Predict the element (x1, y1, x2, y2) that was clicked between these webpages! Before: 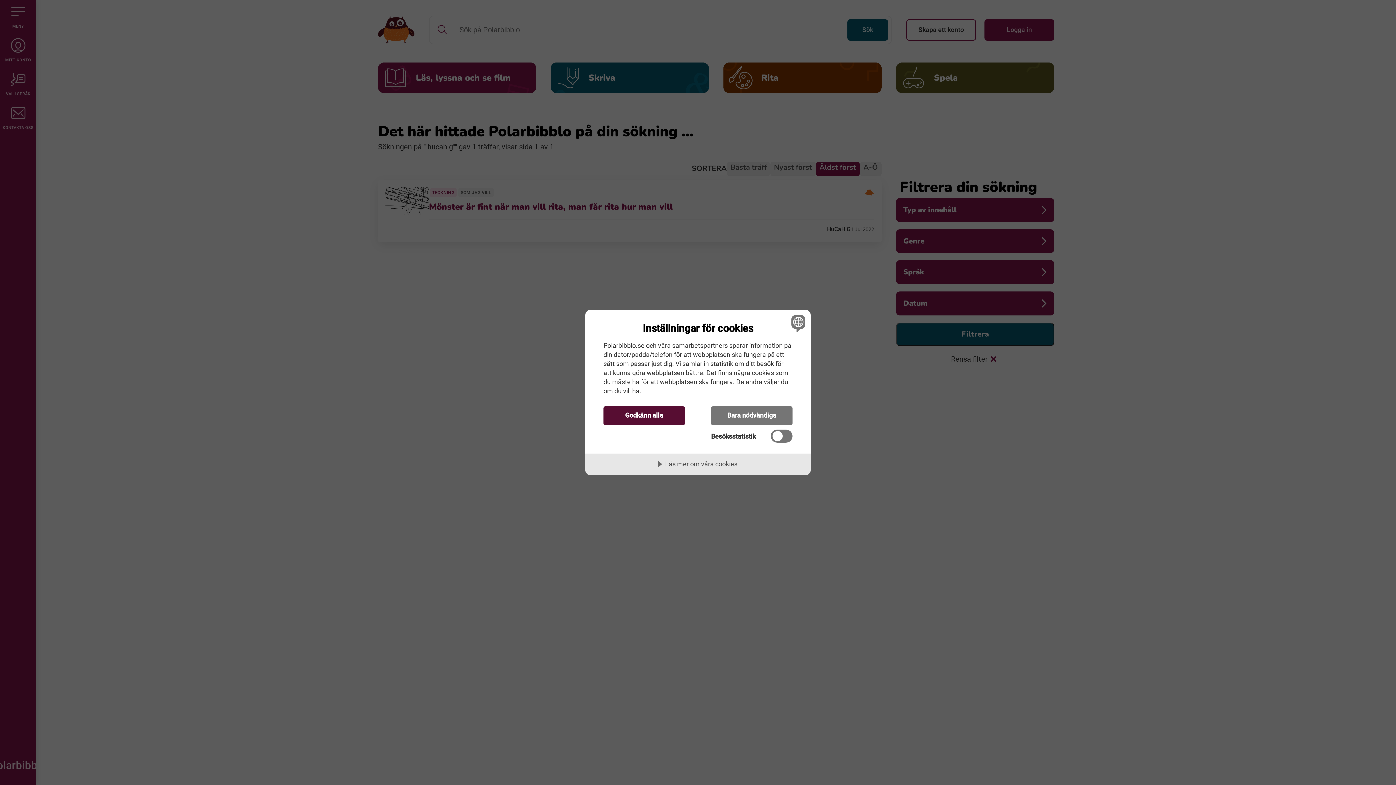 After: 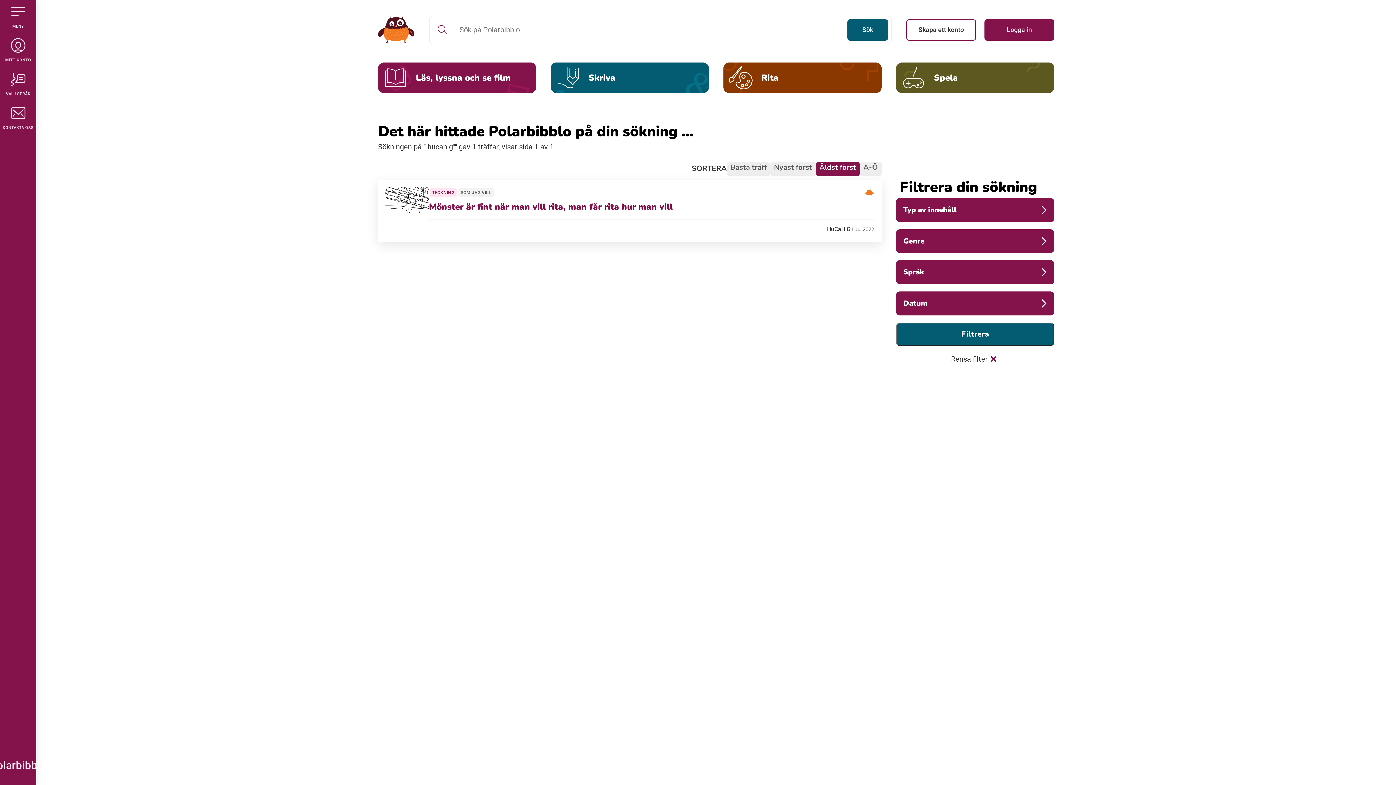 Action: bbox: (711, 406, 792, 425) label: Bara nödvändiga